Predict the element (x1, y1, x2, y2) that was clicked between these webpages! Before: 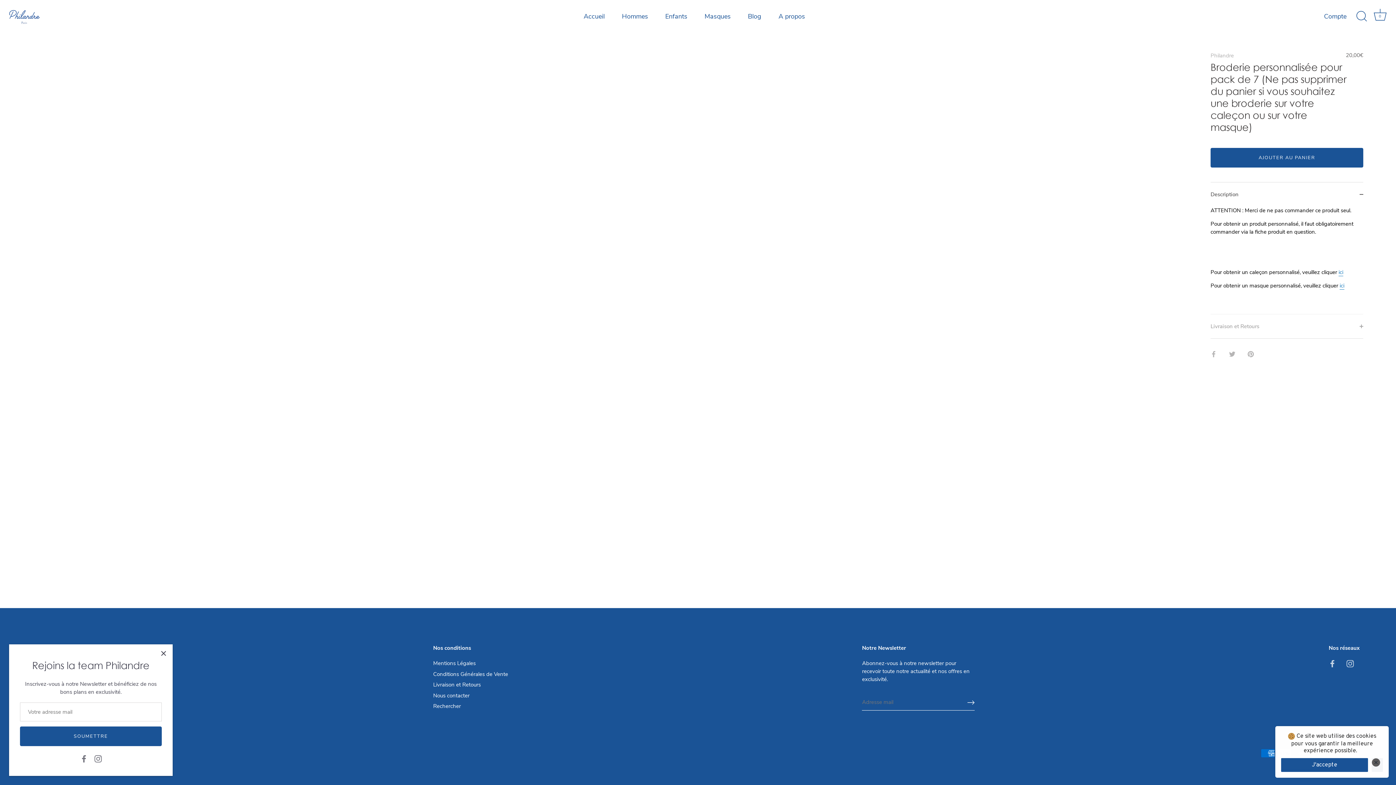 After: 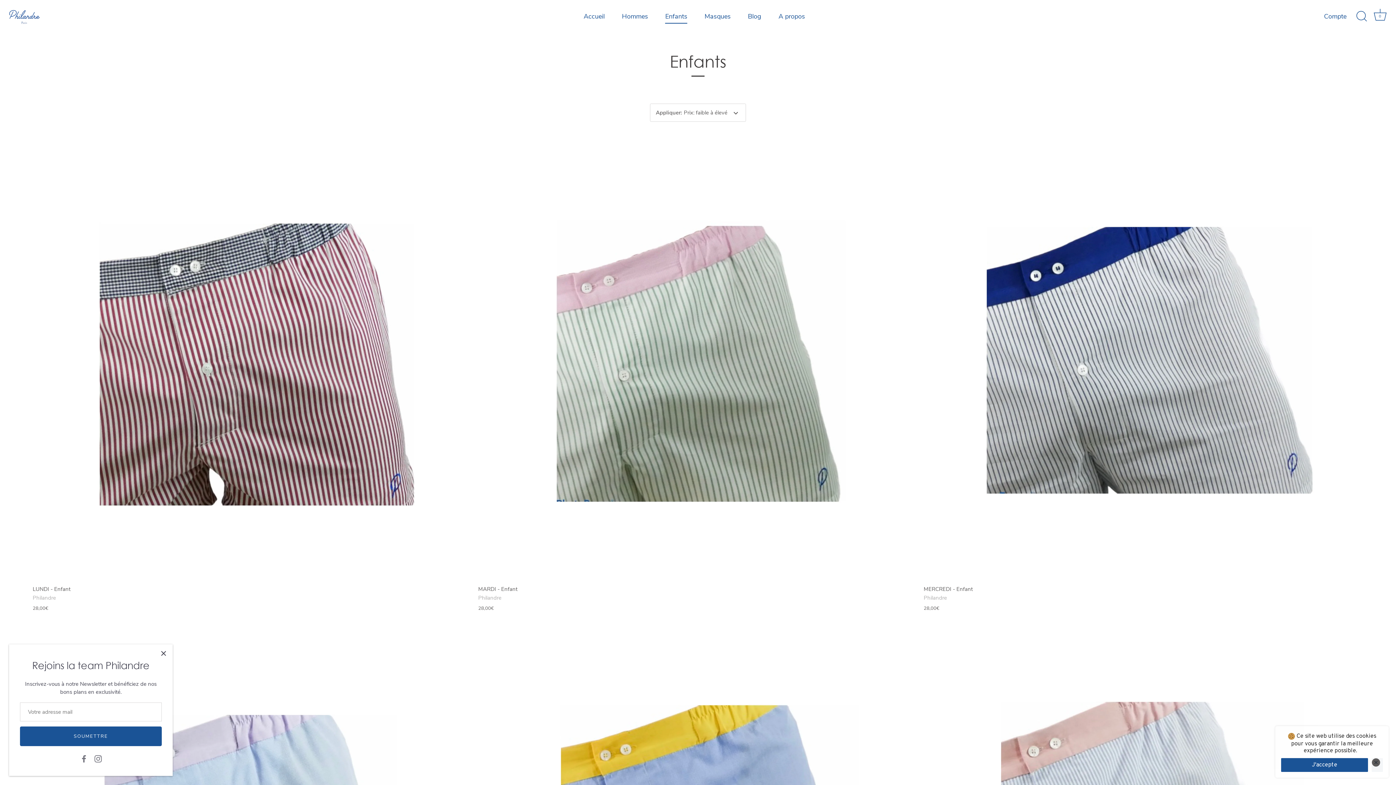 Action: bbox: (657, 9, 695, 23) label: Enfants